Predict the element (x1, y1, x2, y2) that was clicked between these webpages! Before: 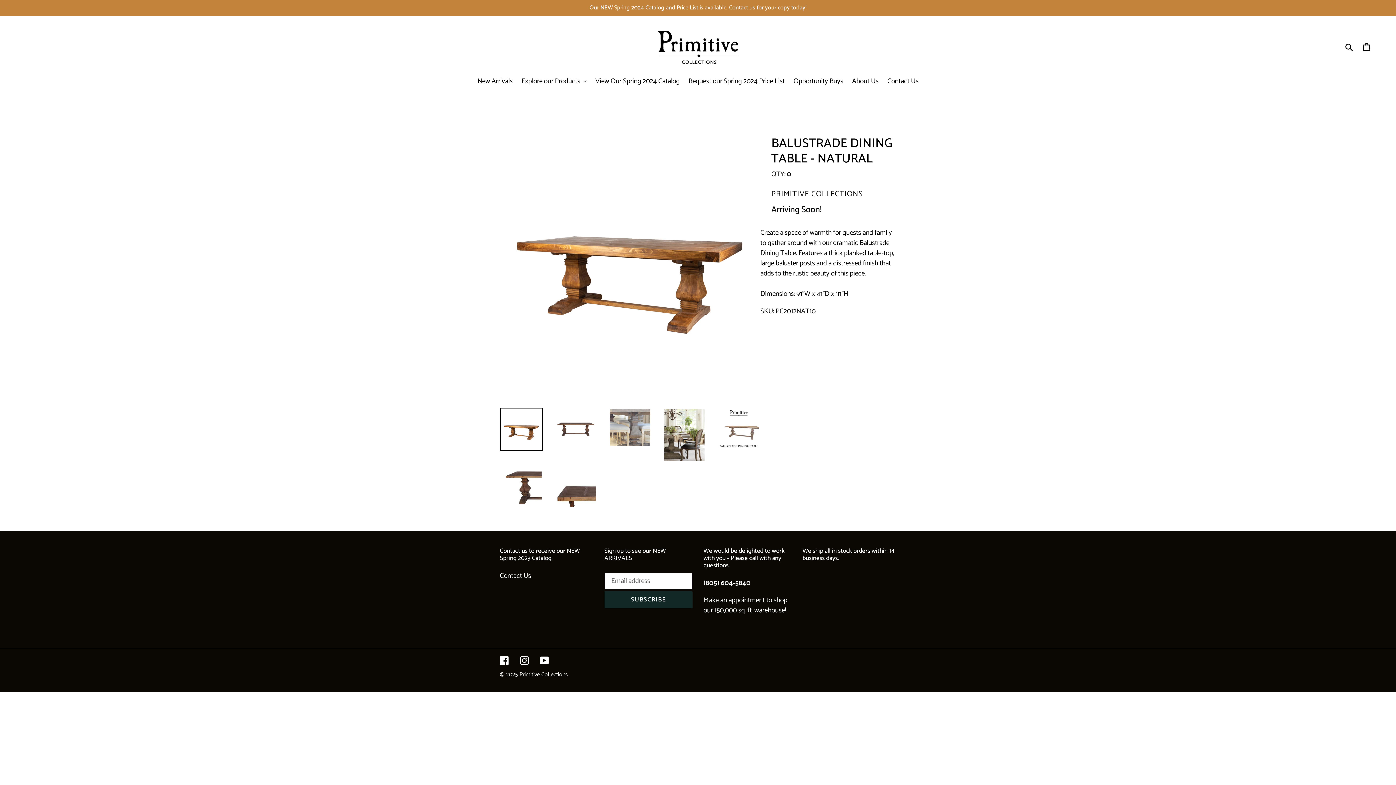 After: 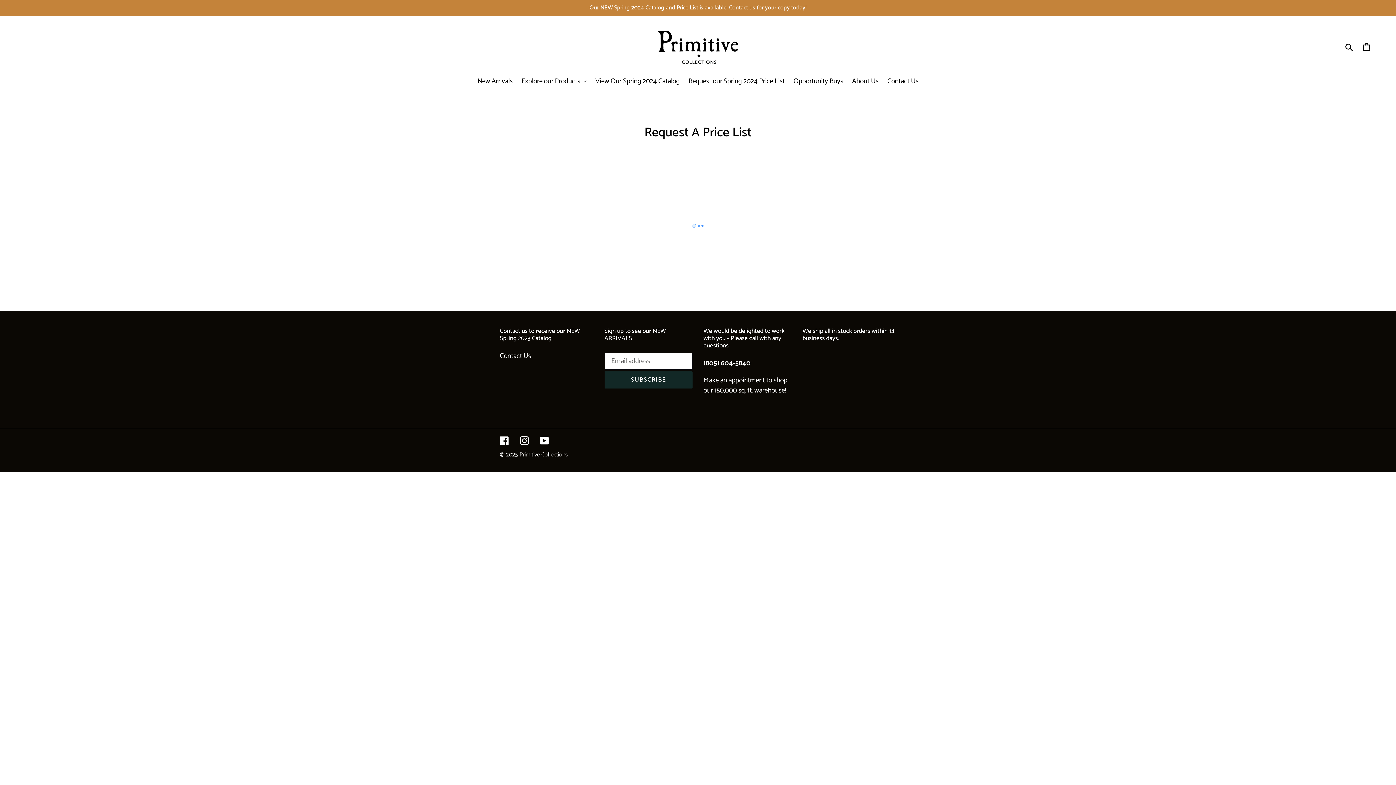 Action: bbox: (685, 76, 788, 87) label: Request our Spring 2024 Price List